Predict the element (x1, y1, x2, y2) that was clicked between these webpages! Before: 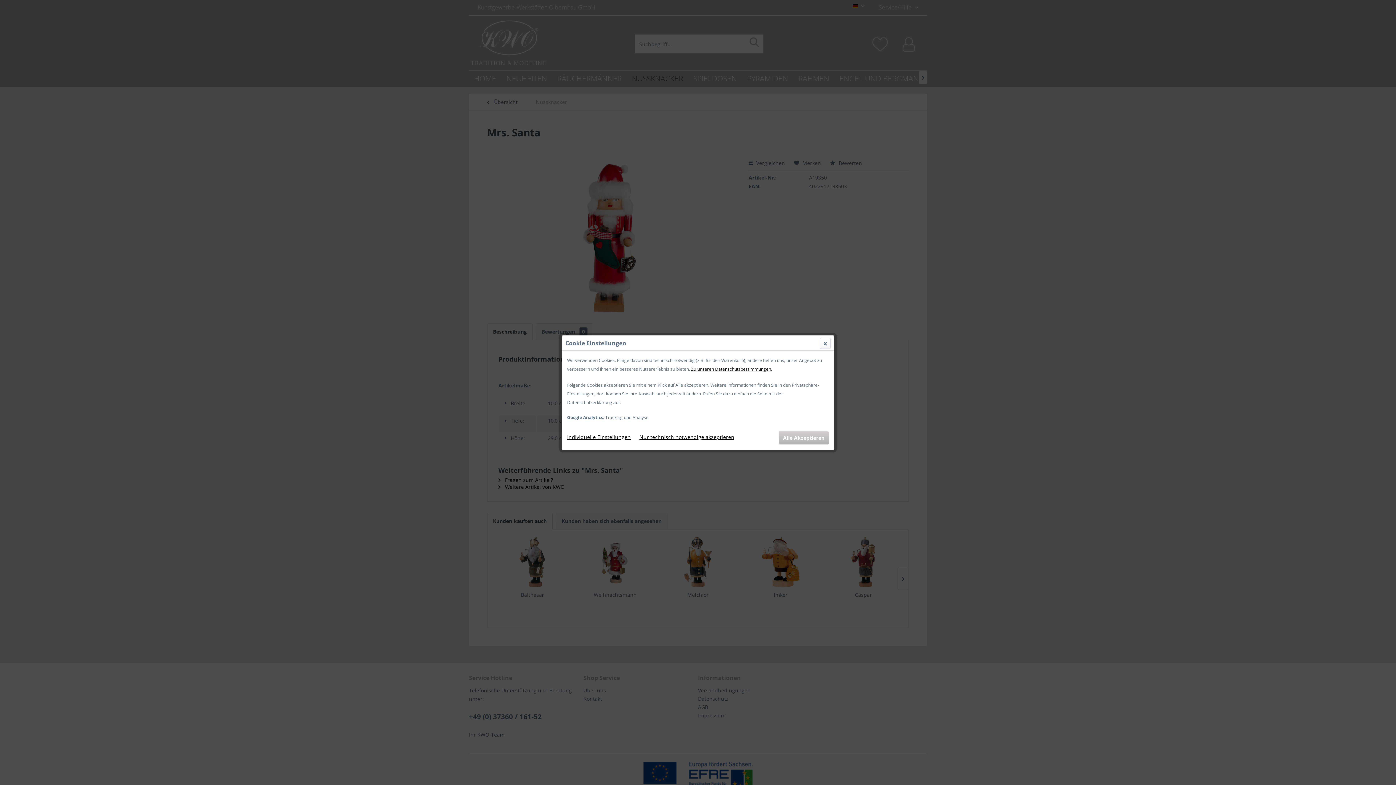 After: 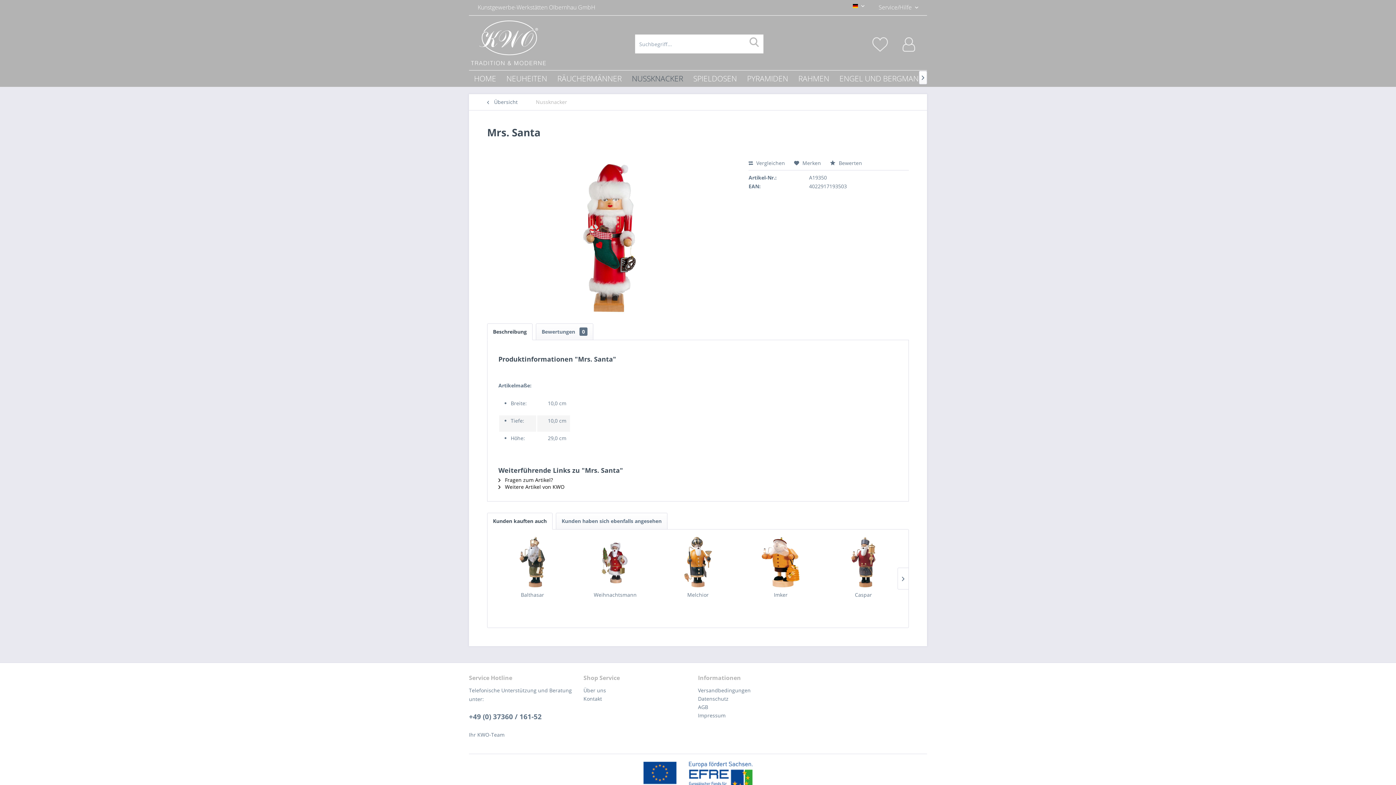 Action: bbox: (639, 433, 734, 440) label: Nur technisch notwendige akzeptieren